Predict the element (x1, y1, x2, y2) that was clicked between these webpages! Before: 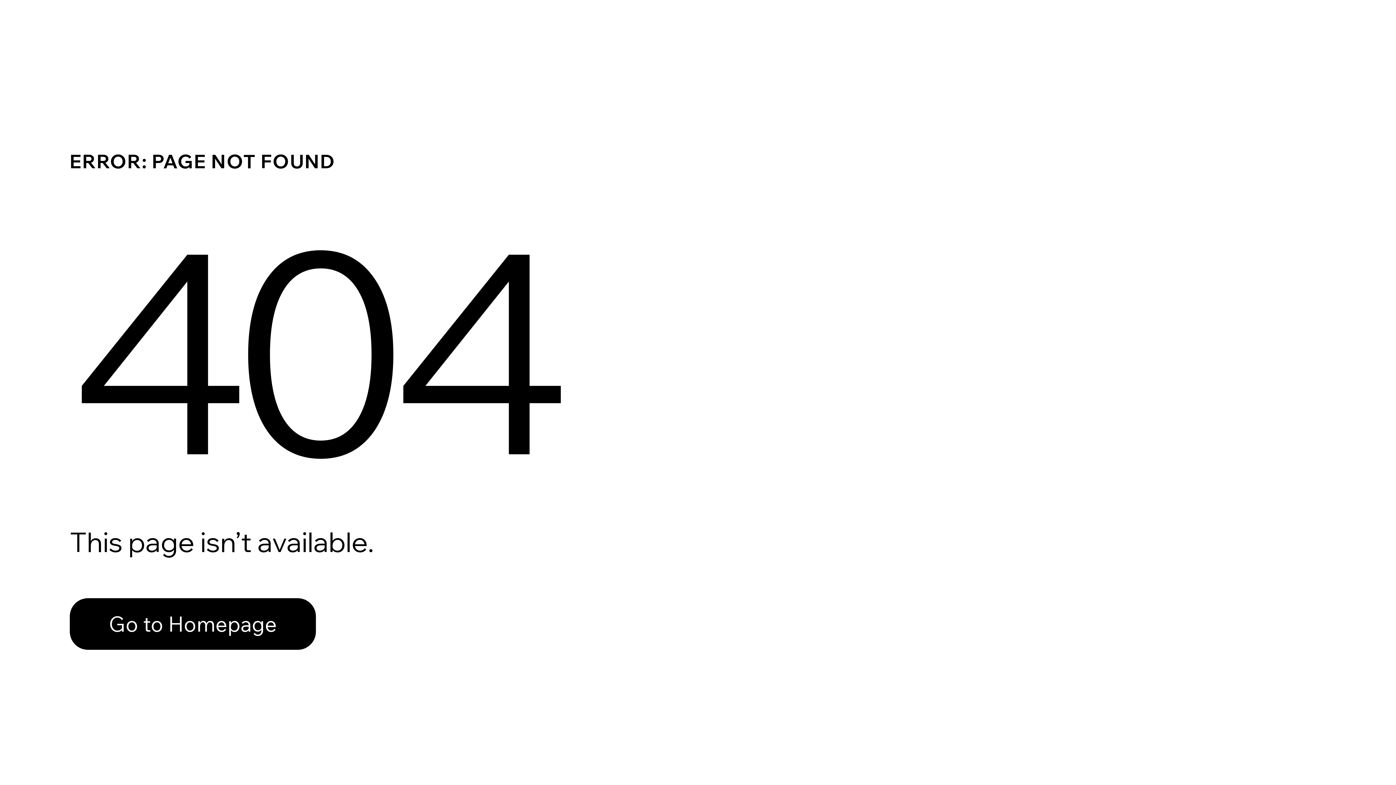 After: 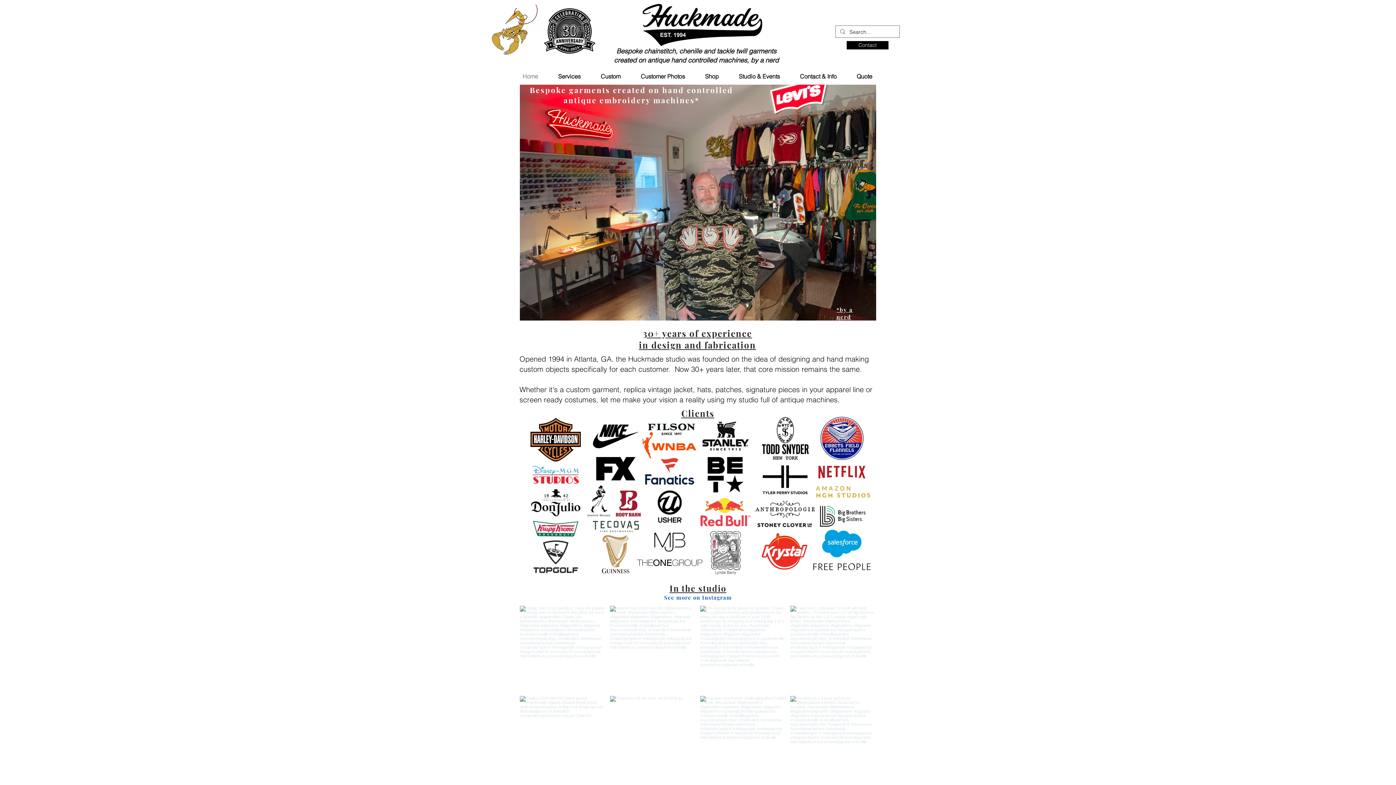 Action: label: Go to Homepage bbox: (69, 598, 316, 650)